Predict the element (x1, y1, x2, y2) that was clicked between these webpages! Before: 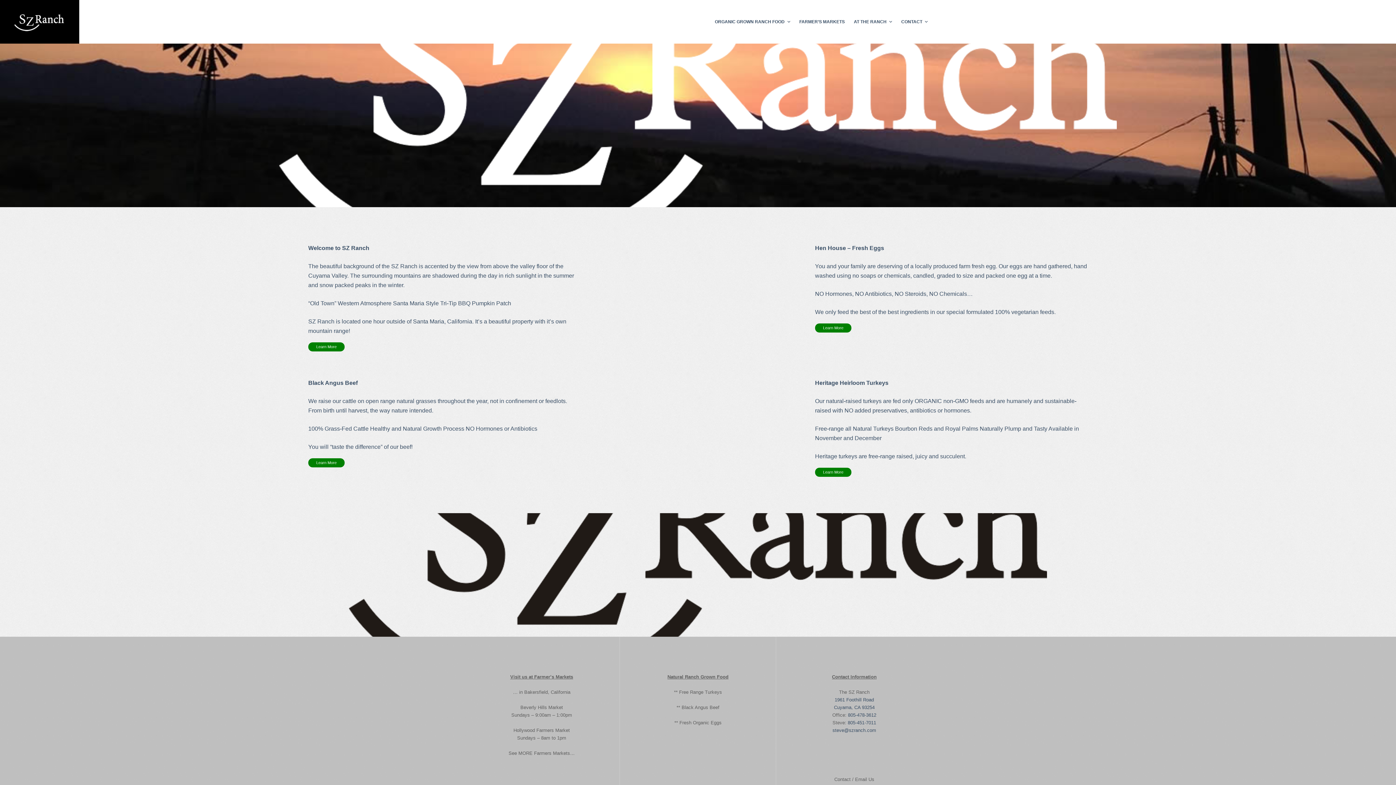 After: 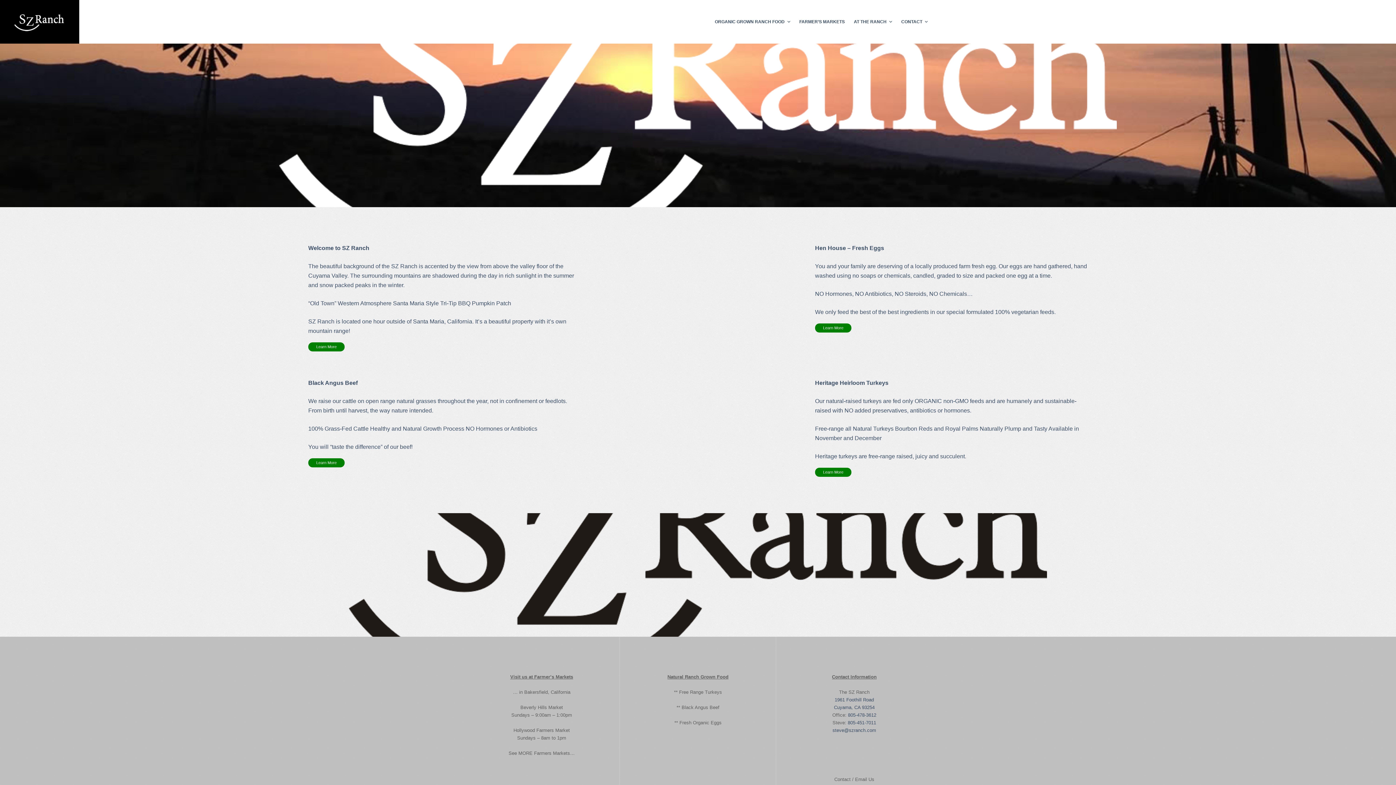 Action: bbox: (14, 10, 64, 35)